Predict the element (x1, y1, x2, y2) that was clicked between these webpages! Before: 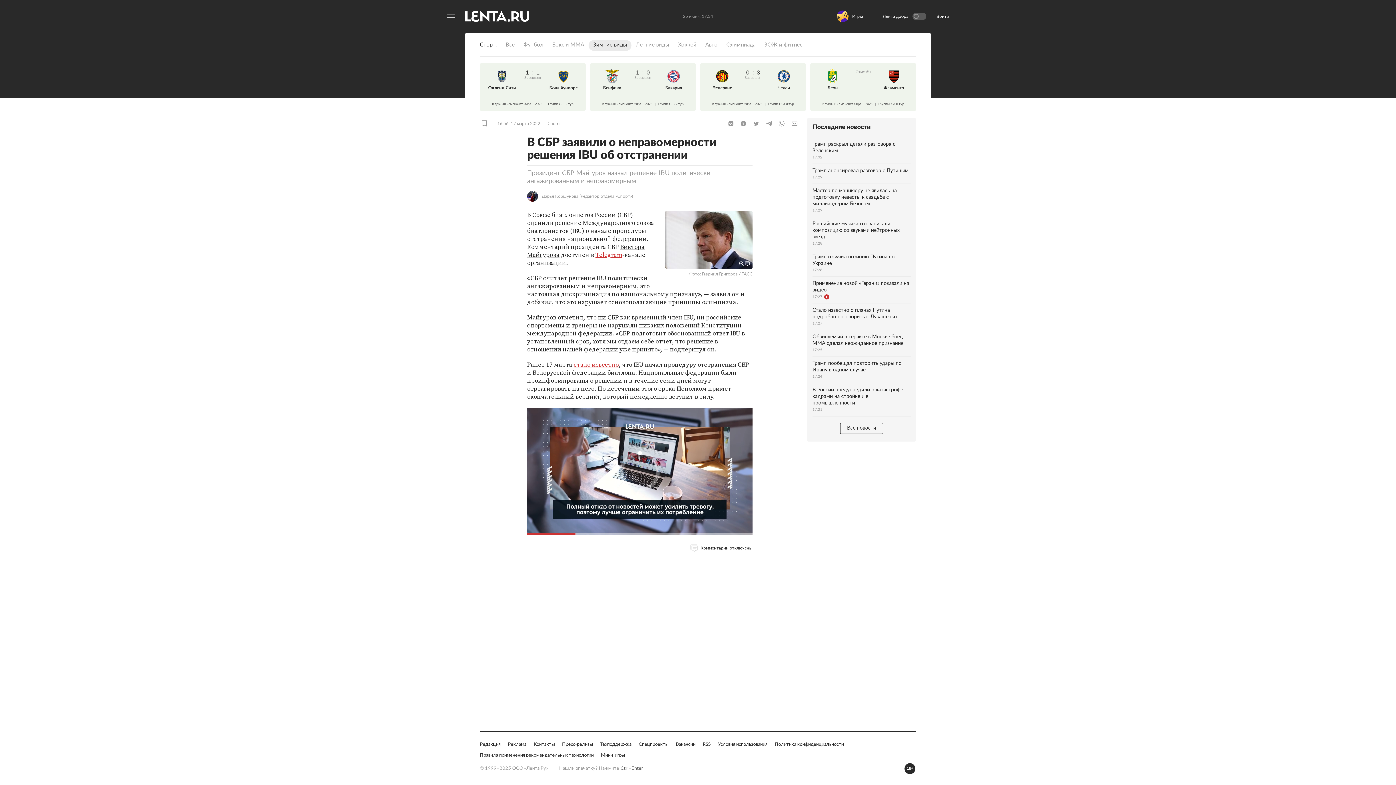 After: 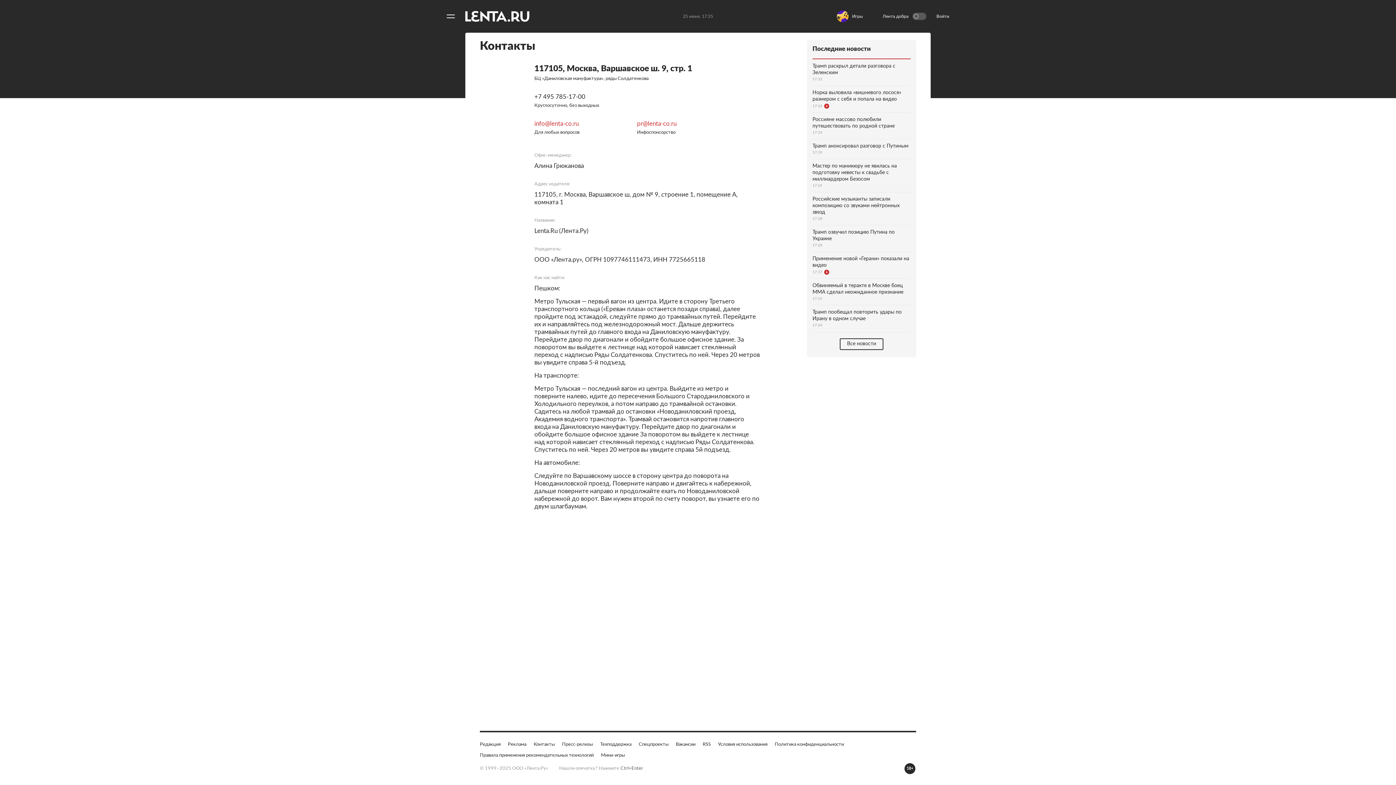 Action: bbox: (533, 741, 554, 748) label: Контакты